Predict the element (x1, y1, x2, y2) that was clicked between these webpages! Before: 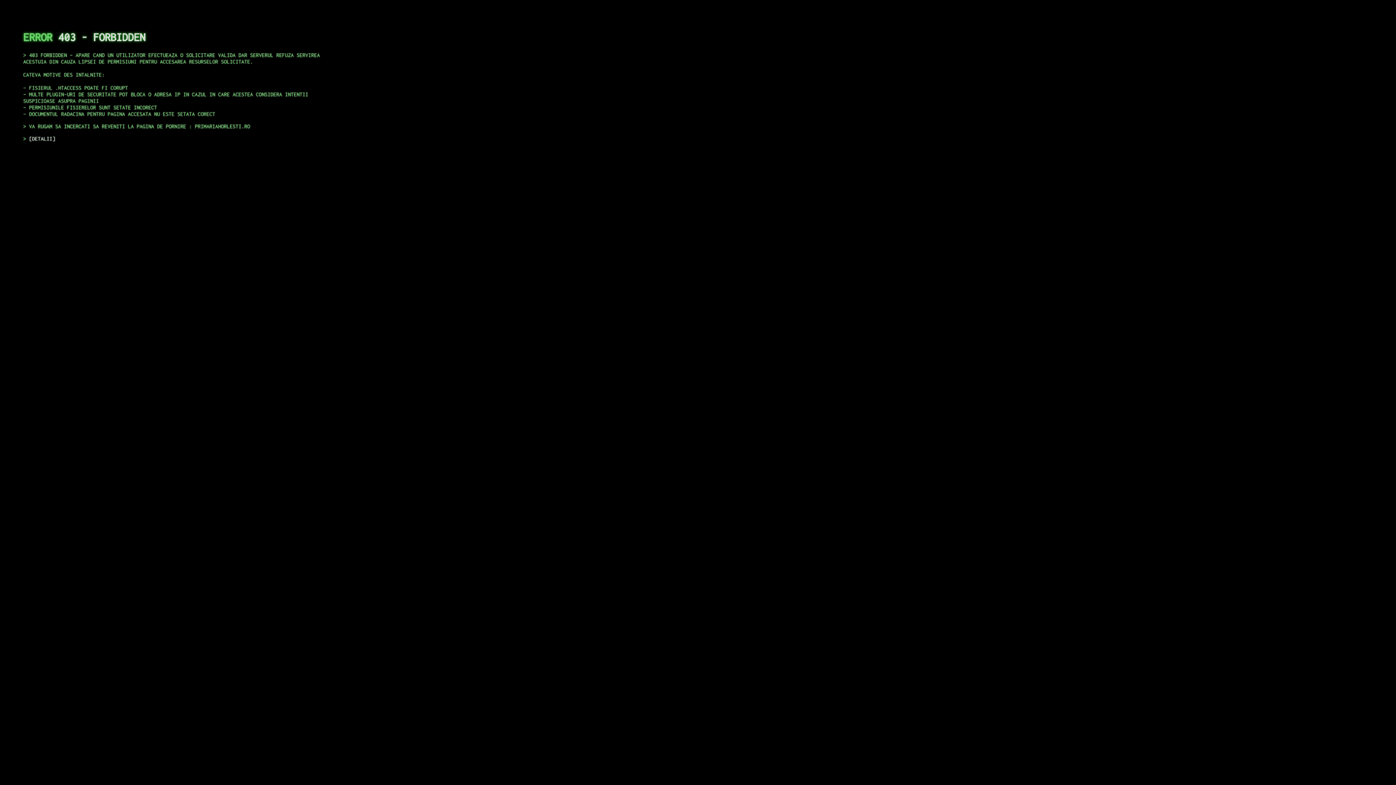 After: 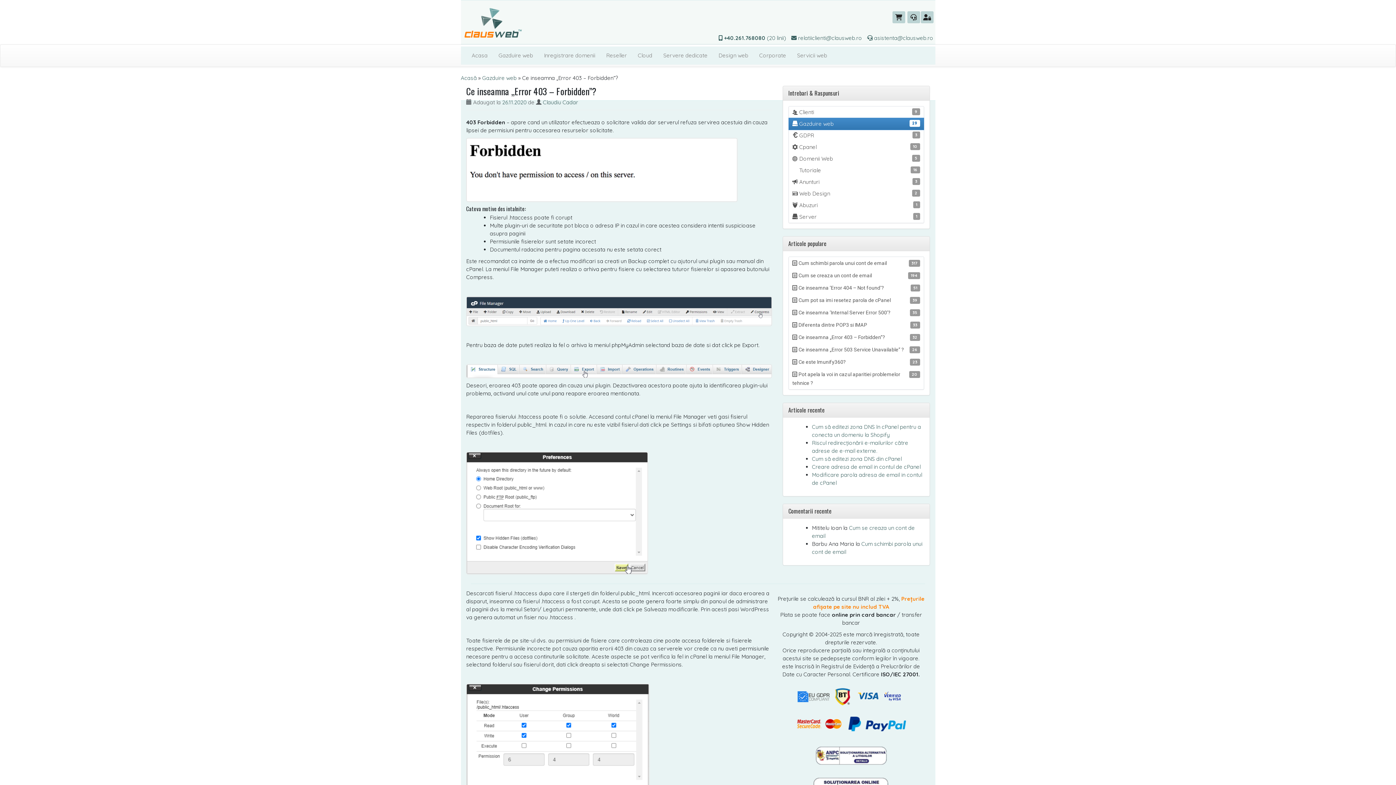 Action: label: DETALII bbox: (29, 135, 55, 141)